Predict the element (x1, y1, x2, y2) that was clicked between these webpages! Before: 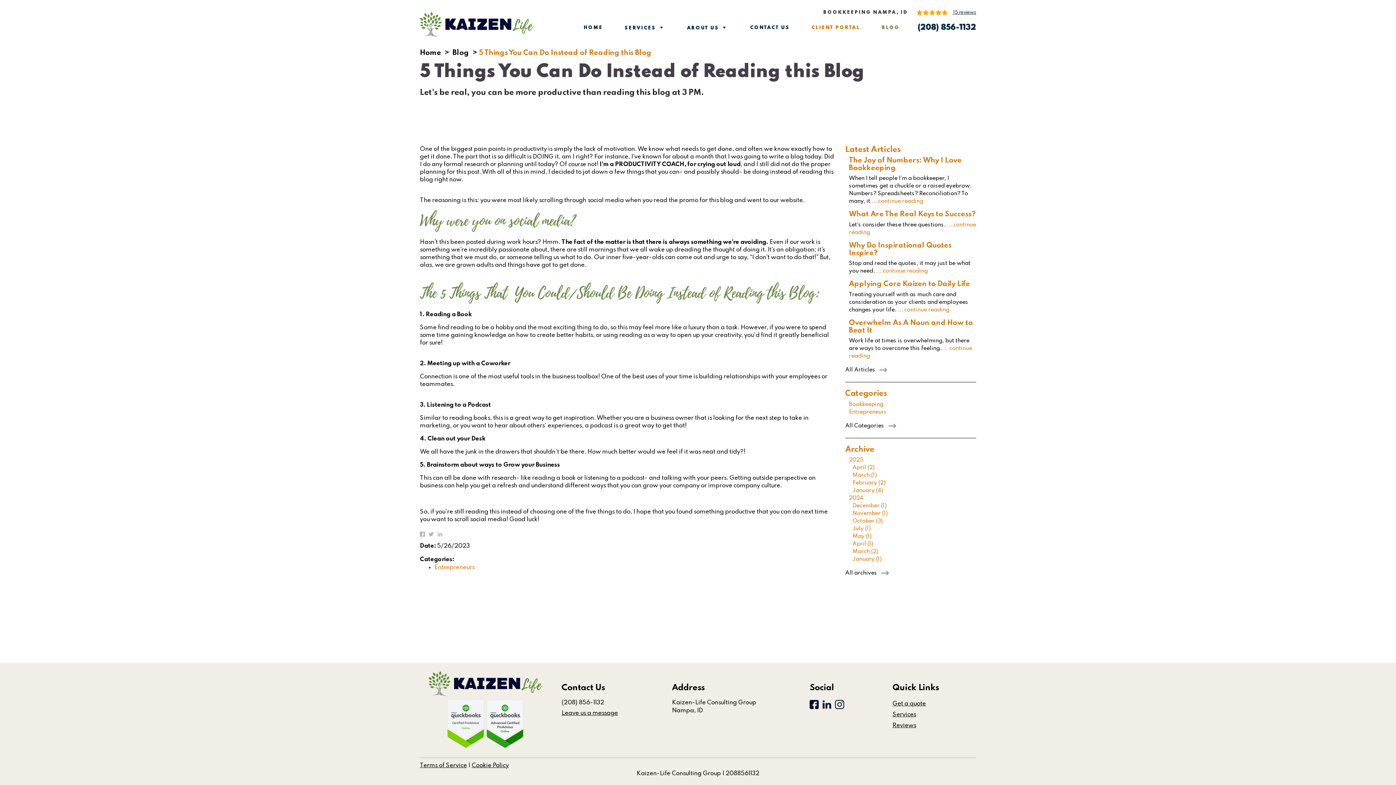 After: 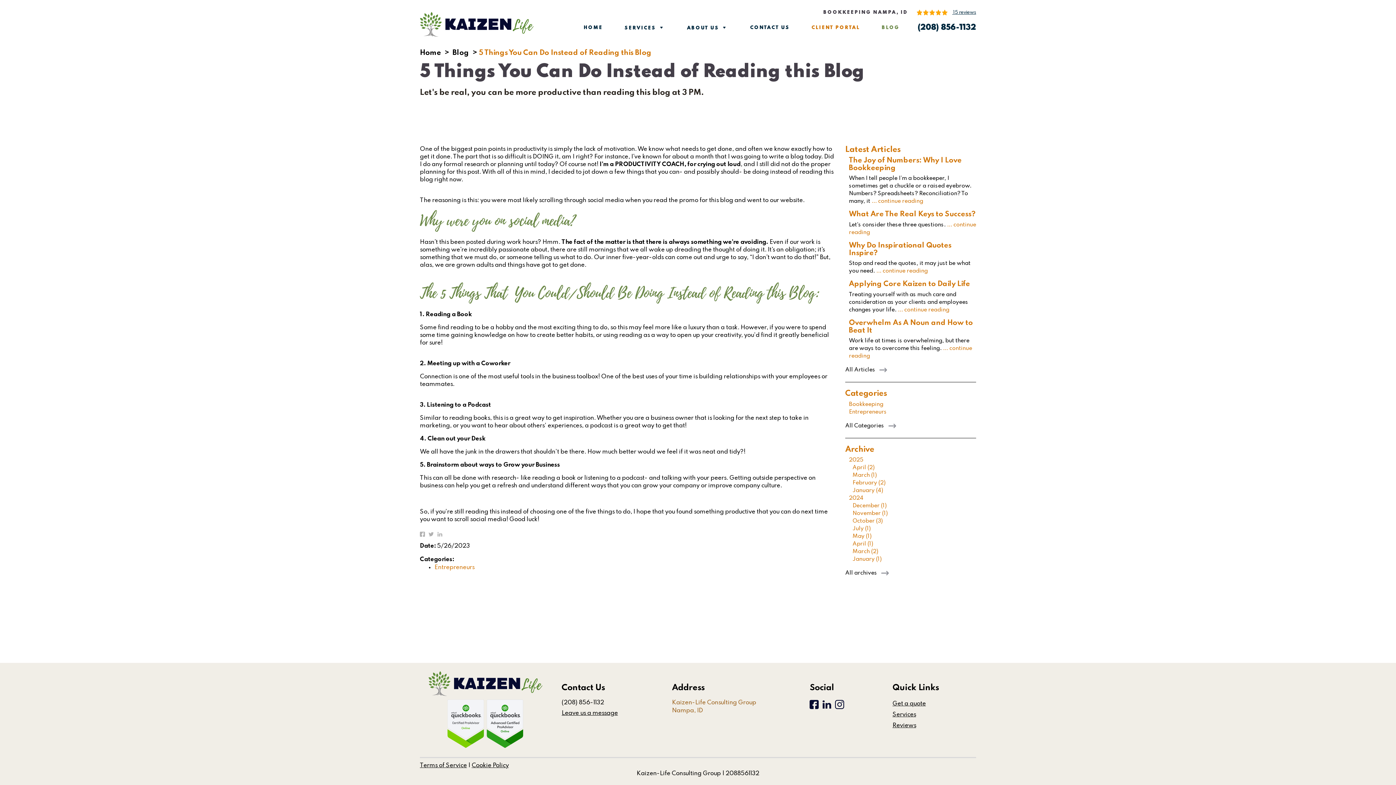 Action: label: Kaizen-Life Consulting Group
Nampa, ID bbox: (672, 703, 756, 710)